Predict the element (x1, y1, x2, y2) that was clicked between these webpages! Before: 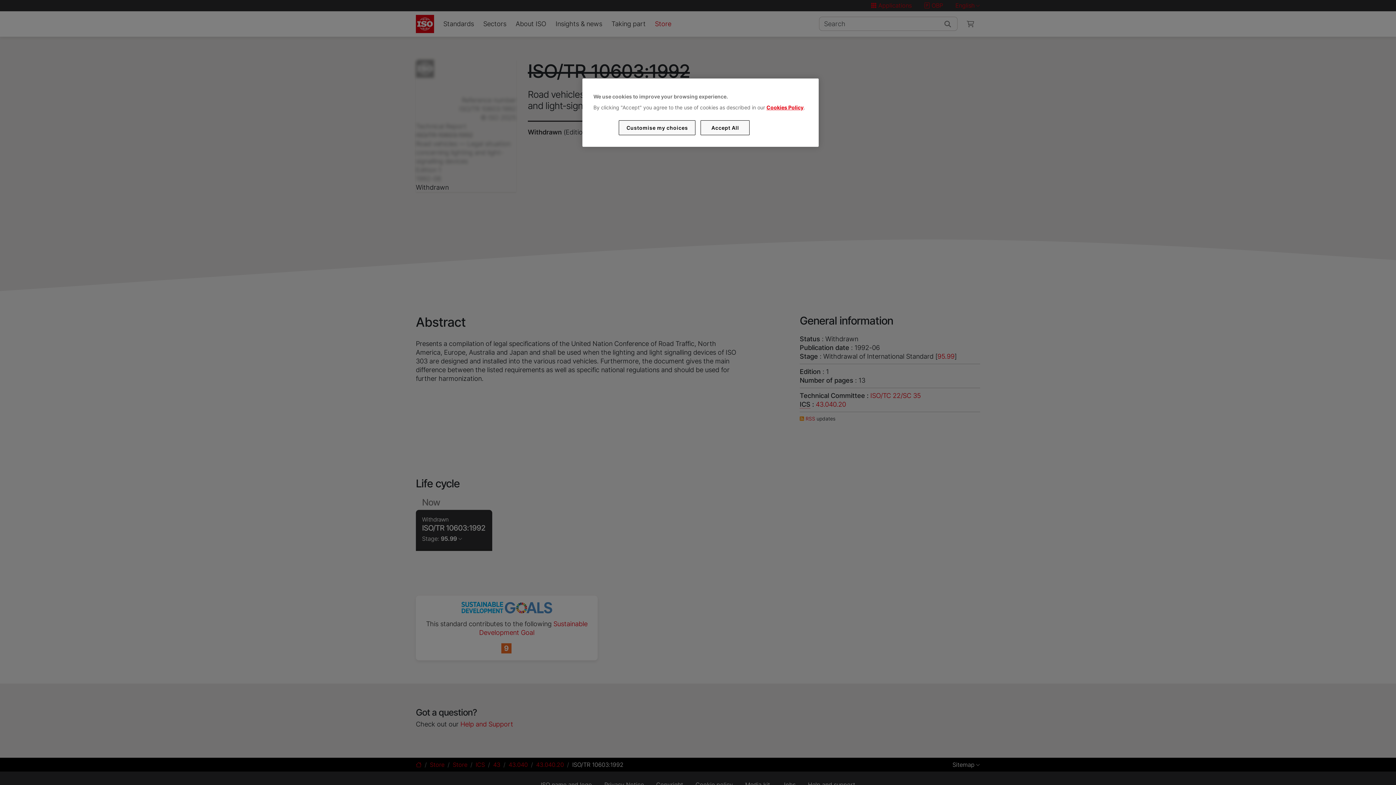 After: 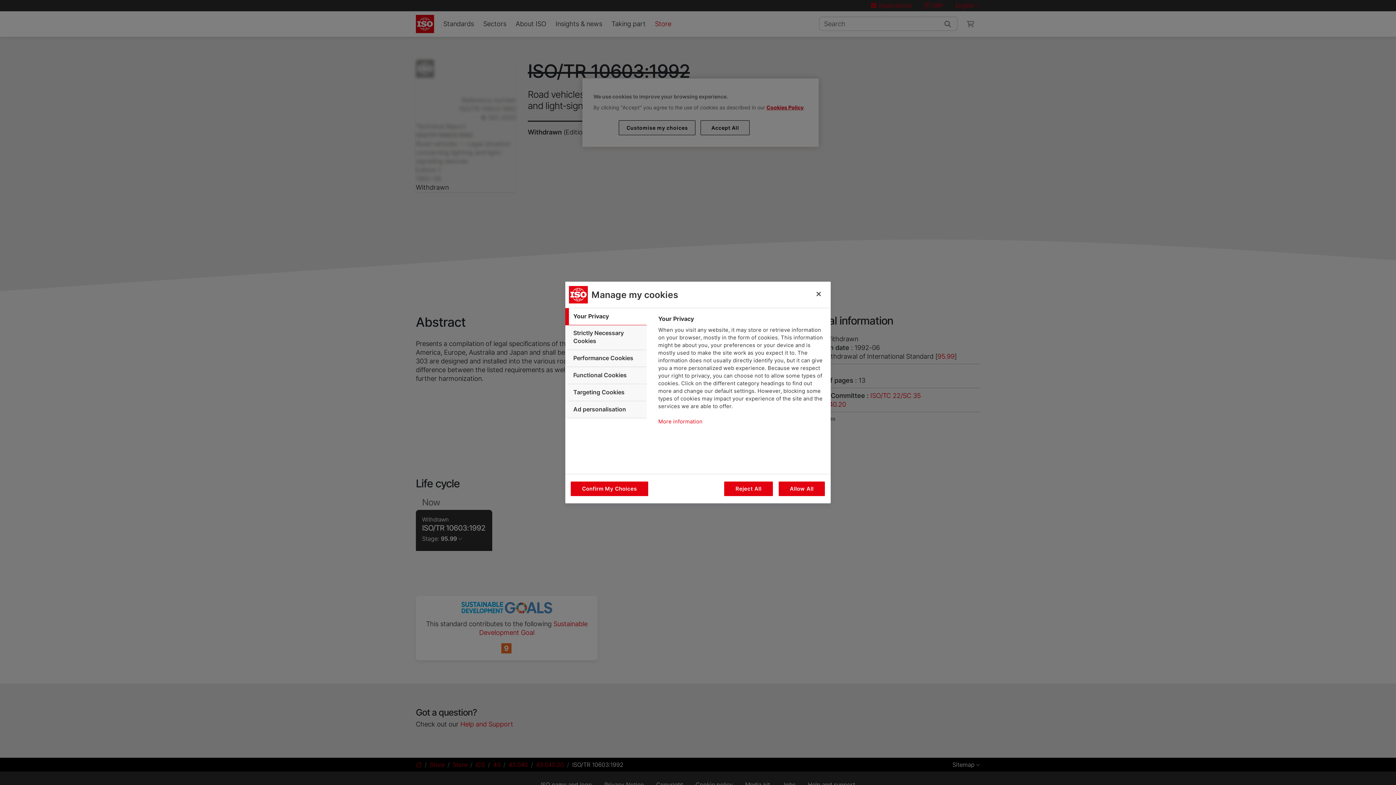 Action: label: Customise my choices bbox: (619, 120, 695, 135)